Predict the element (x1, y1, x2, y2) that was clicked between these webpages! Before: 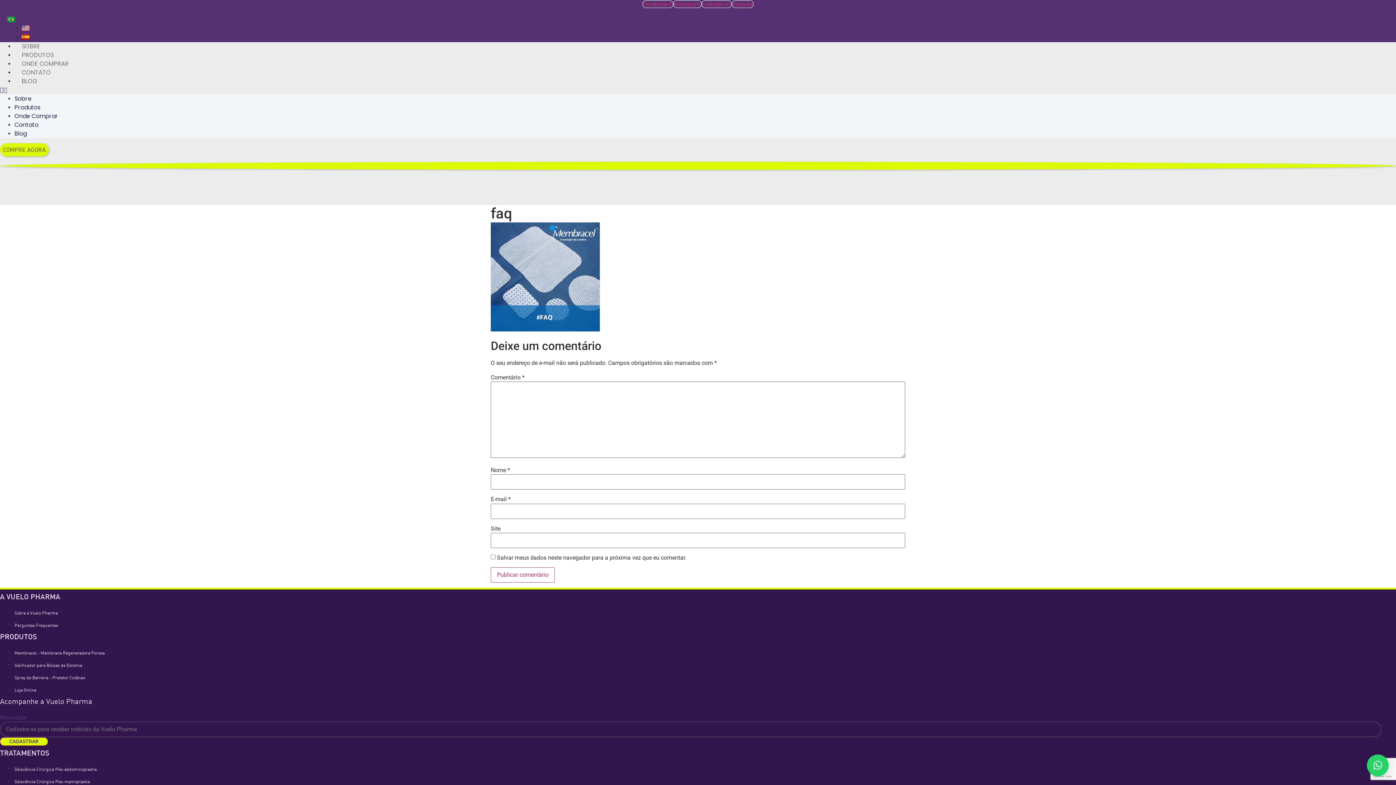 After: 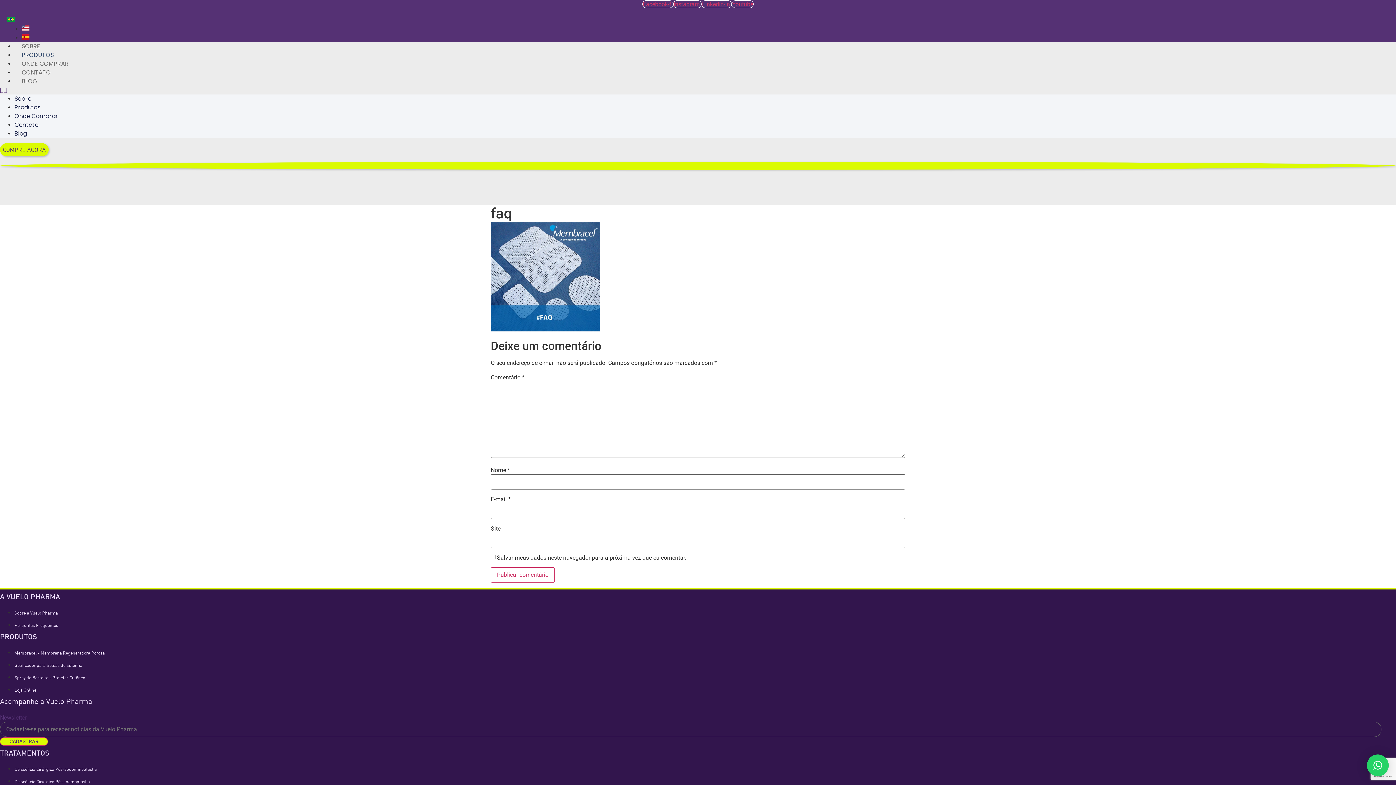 Action: label: PRODUTOS bbox: (14, 47, 61, 62)